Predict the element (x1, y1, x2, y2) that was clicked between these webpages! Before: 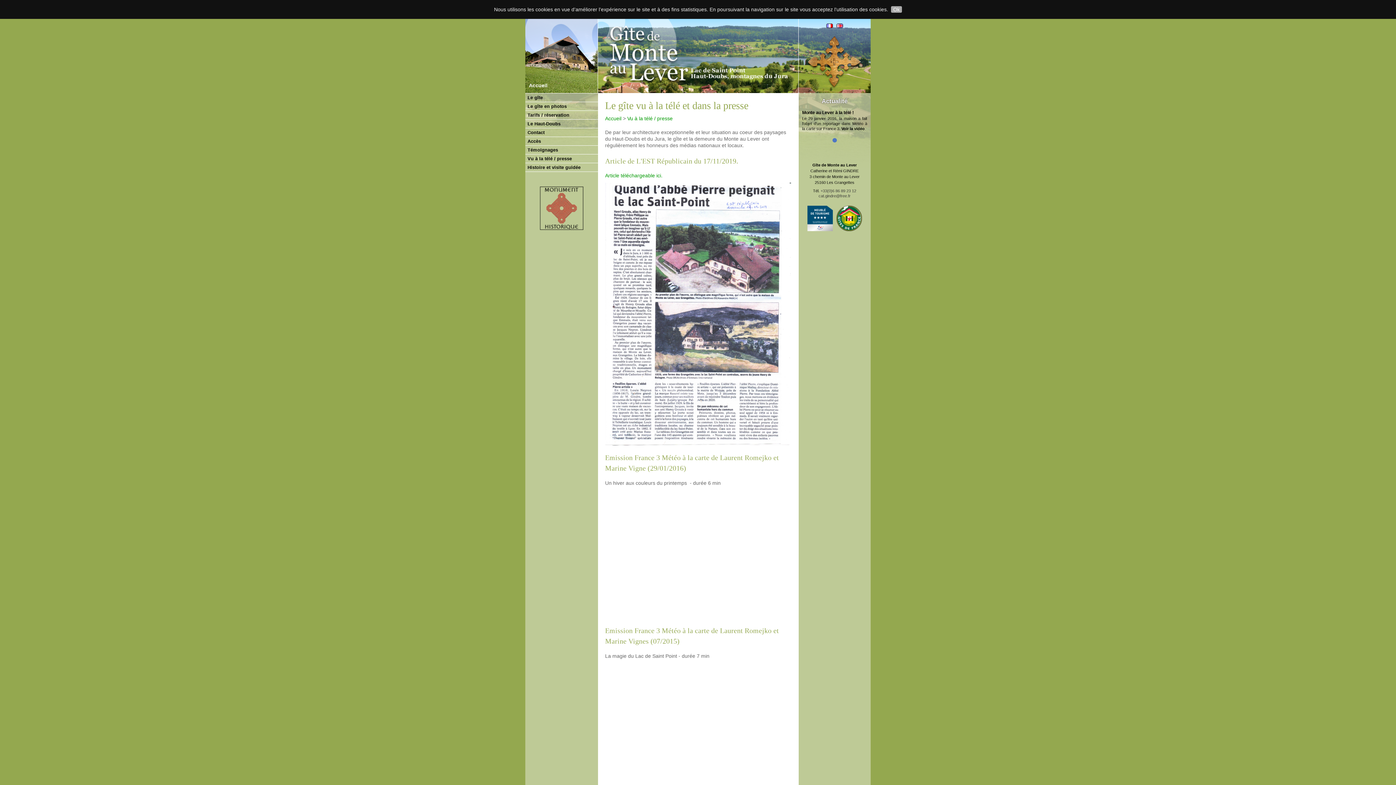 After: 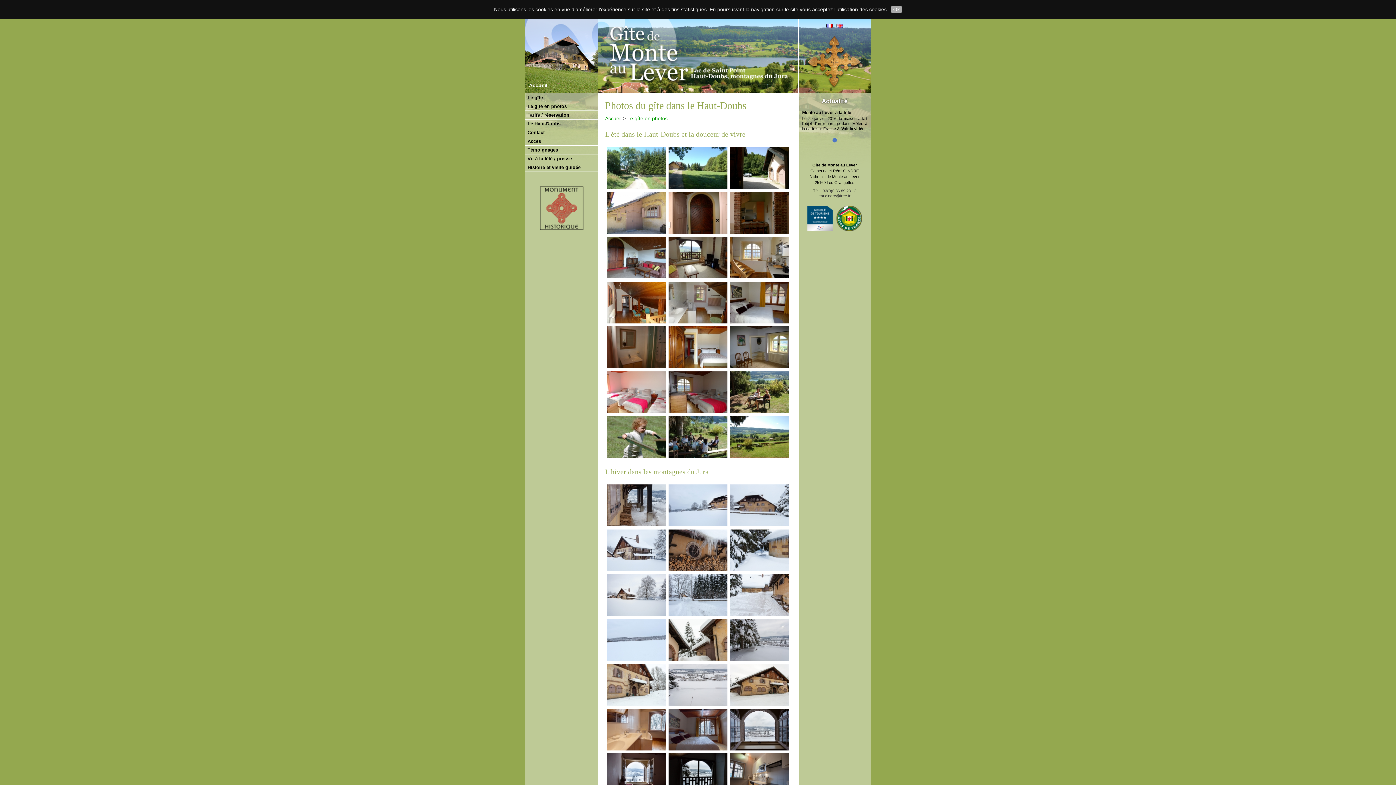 Action: label: Le gîte en photos bbox: (525, 101, 598, 110)